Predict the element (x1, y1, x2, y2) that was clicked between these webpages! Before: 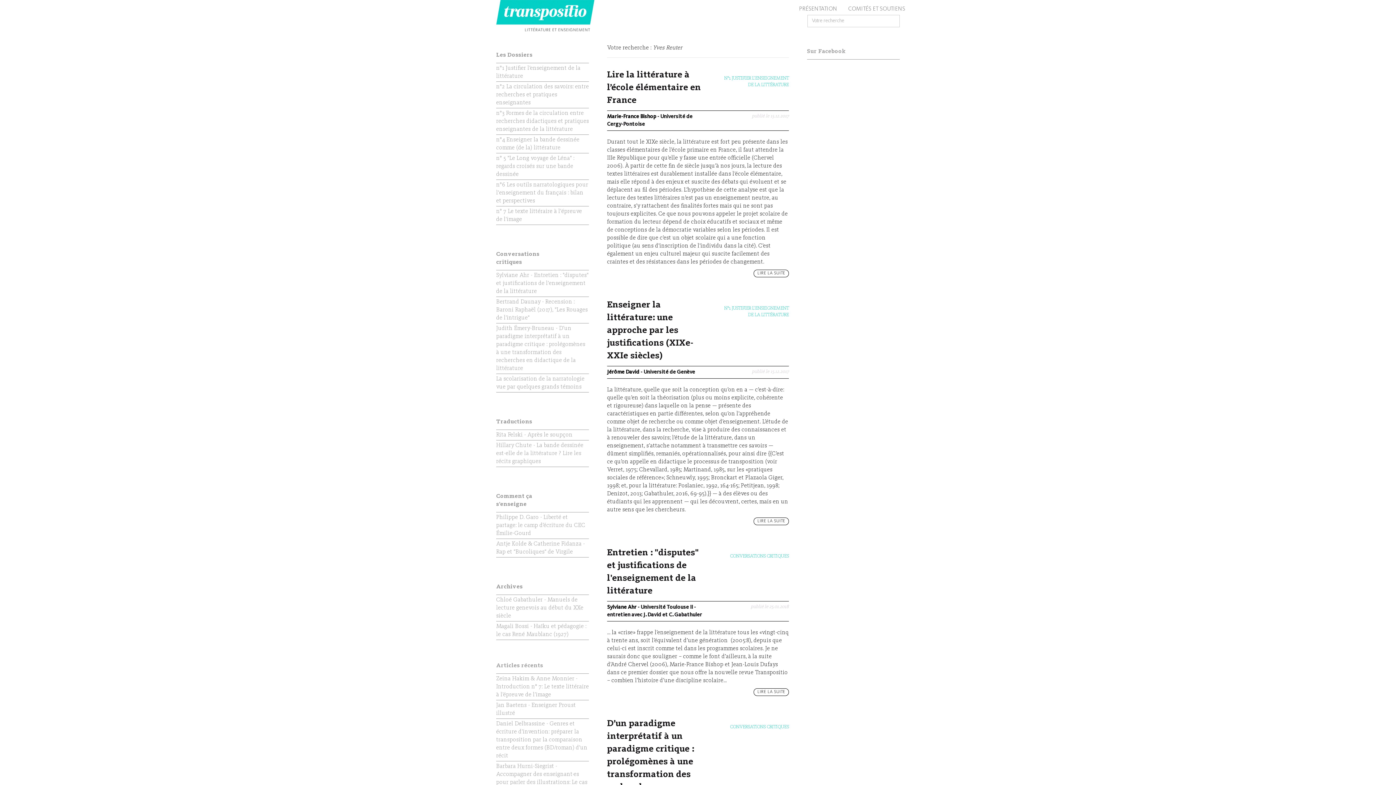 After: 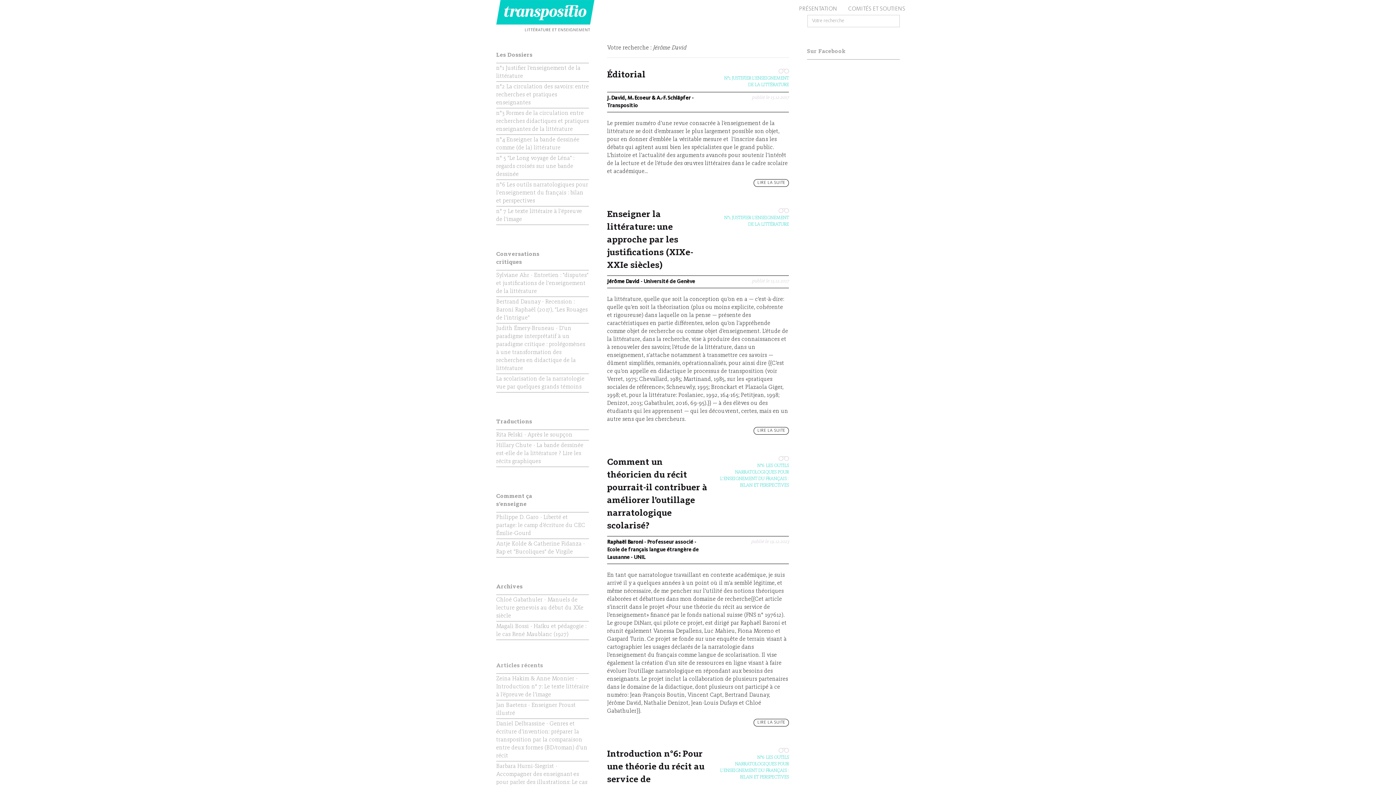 Action: label: Jérôme David bbox: (607, 369, 639, 375)